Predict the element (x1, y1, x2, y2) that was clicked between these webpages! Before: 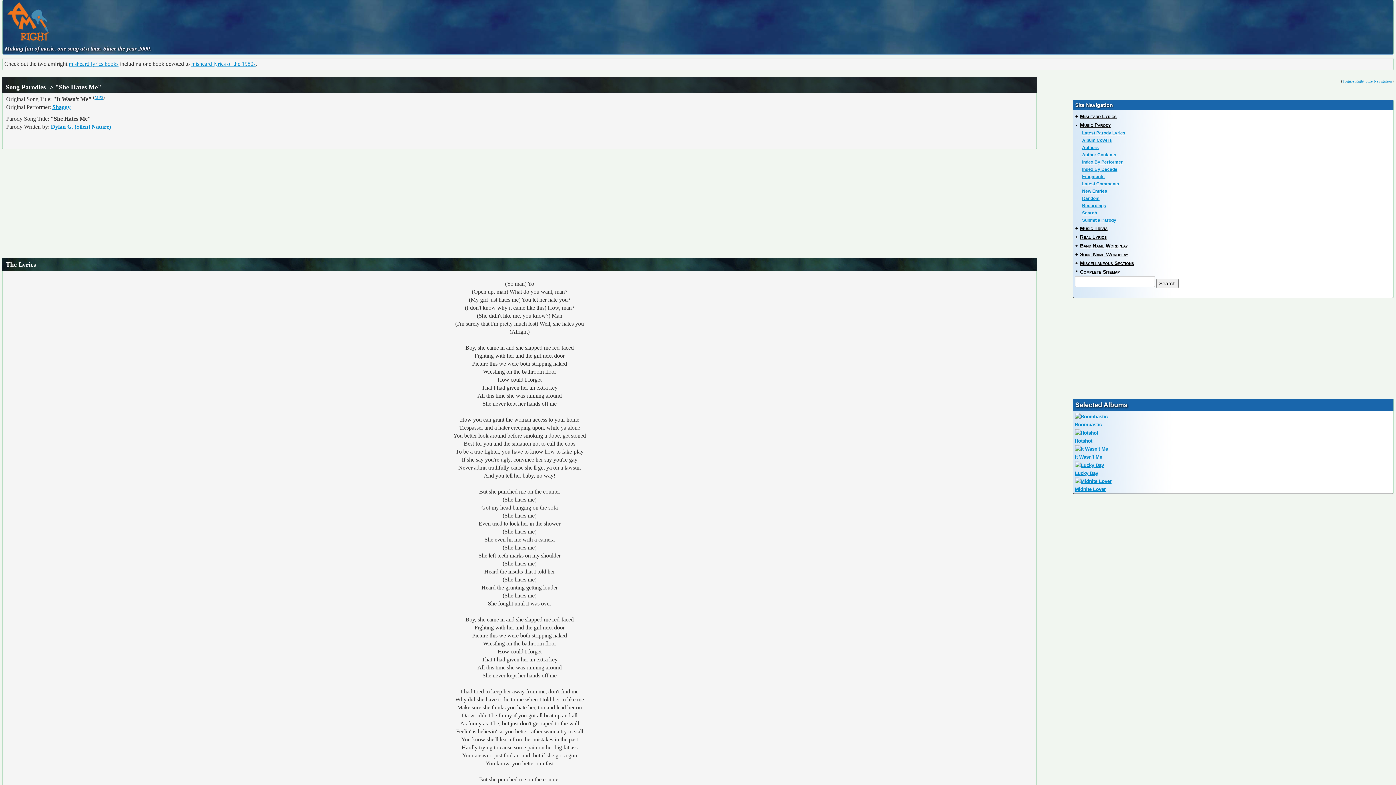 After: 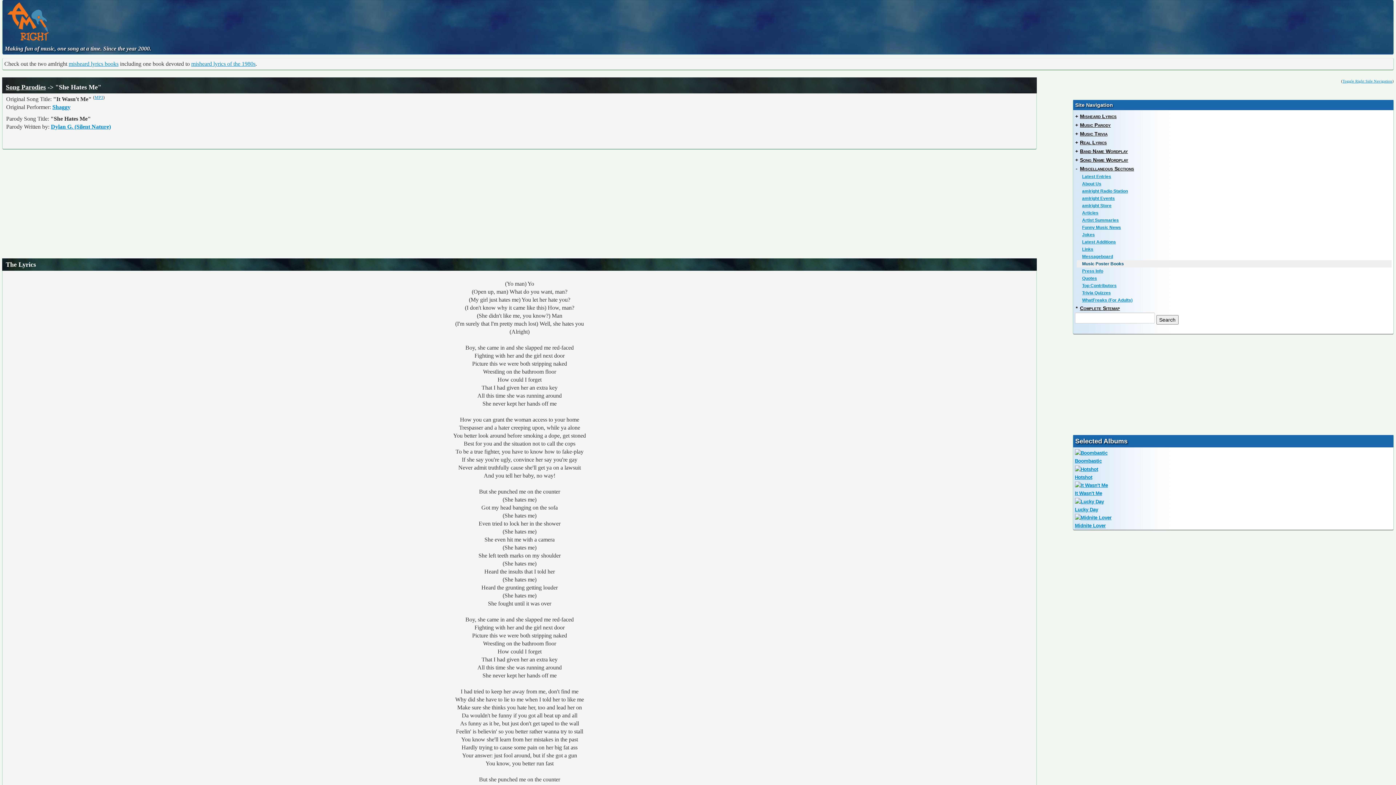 Action: label: Miscellaneous Sections bbox: (1080, 260, 1134, 266)